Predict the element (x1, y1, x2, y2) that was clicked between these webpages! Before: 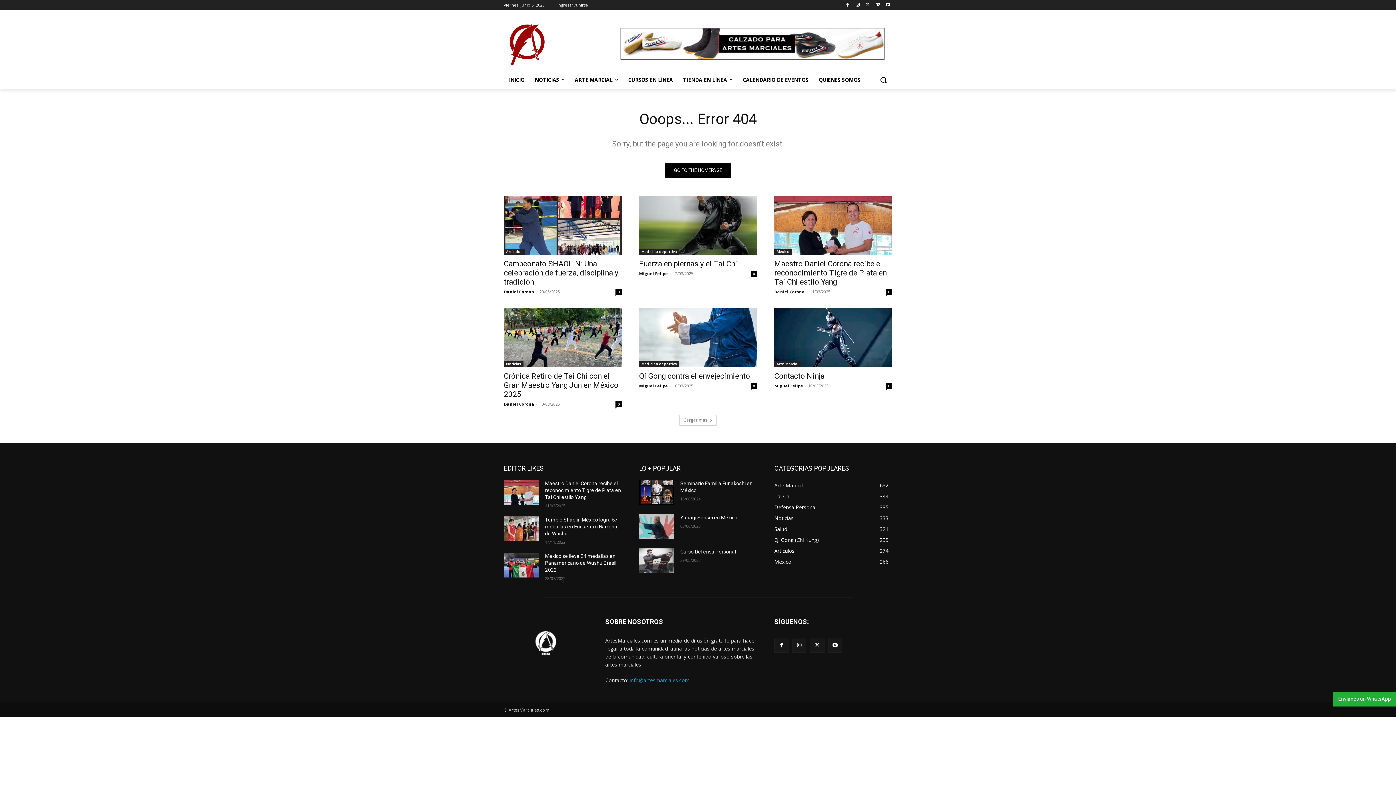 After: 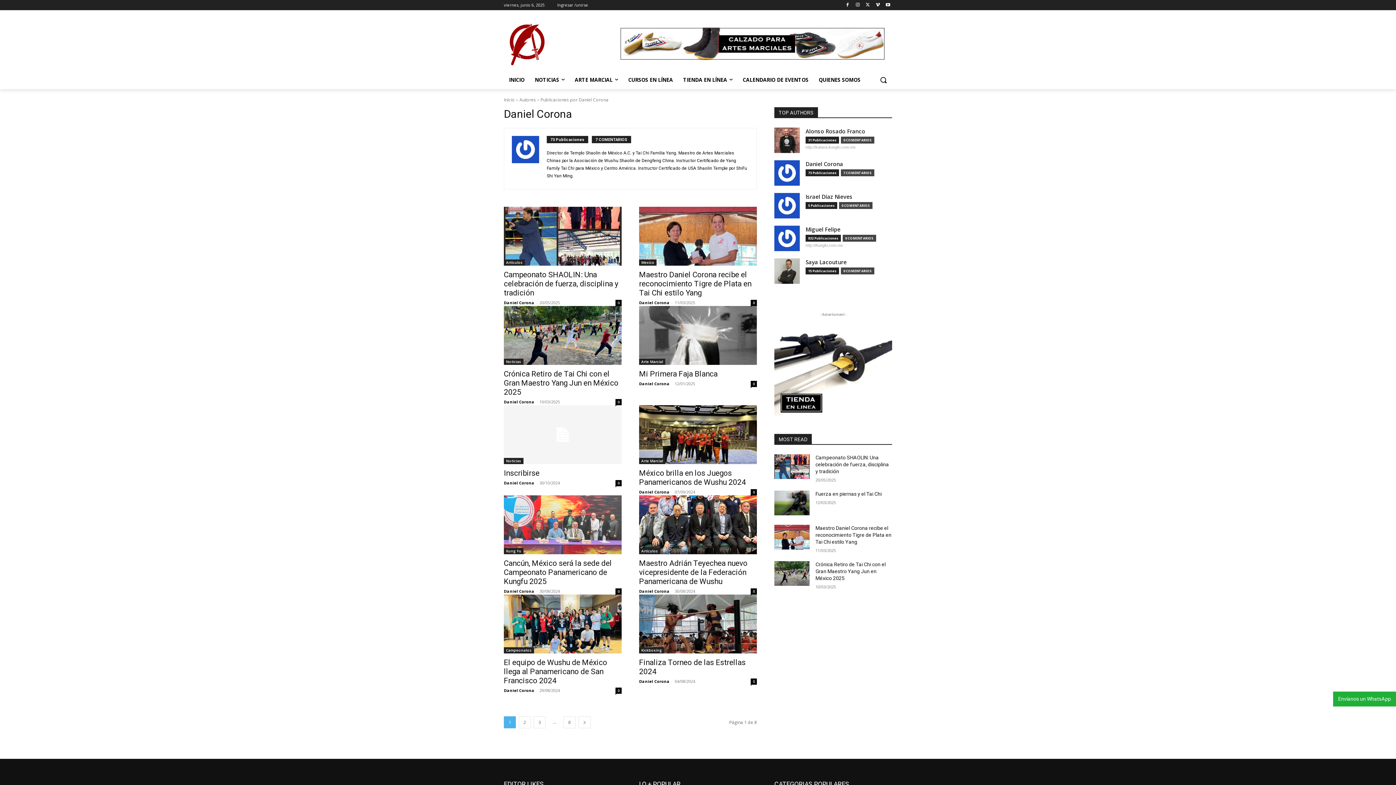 Action: bbox: (504, 288, 534, 294) label: Daniel Corona